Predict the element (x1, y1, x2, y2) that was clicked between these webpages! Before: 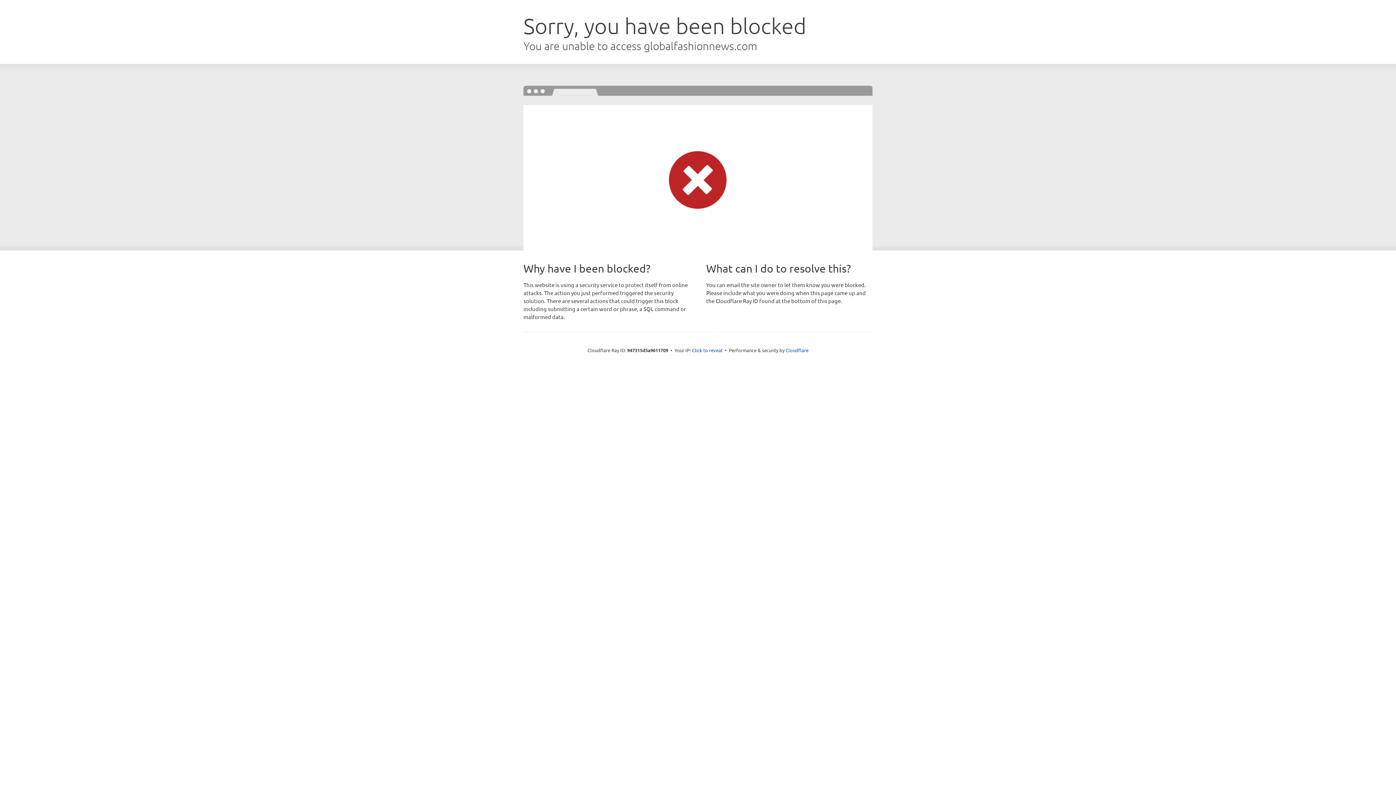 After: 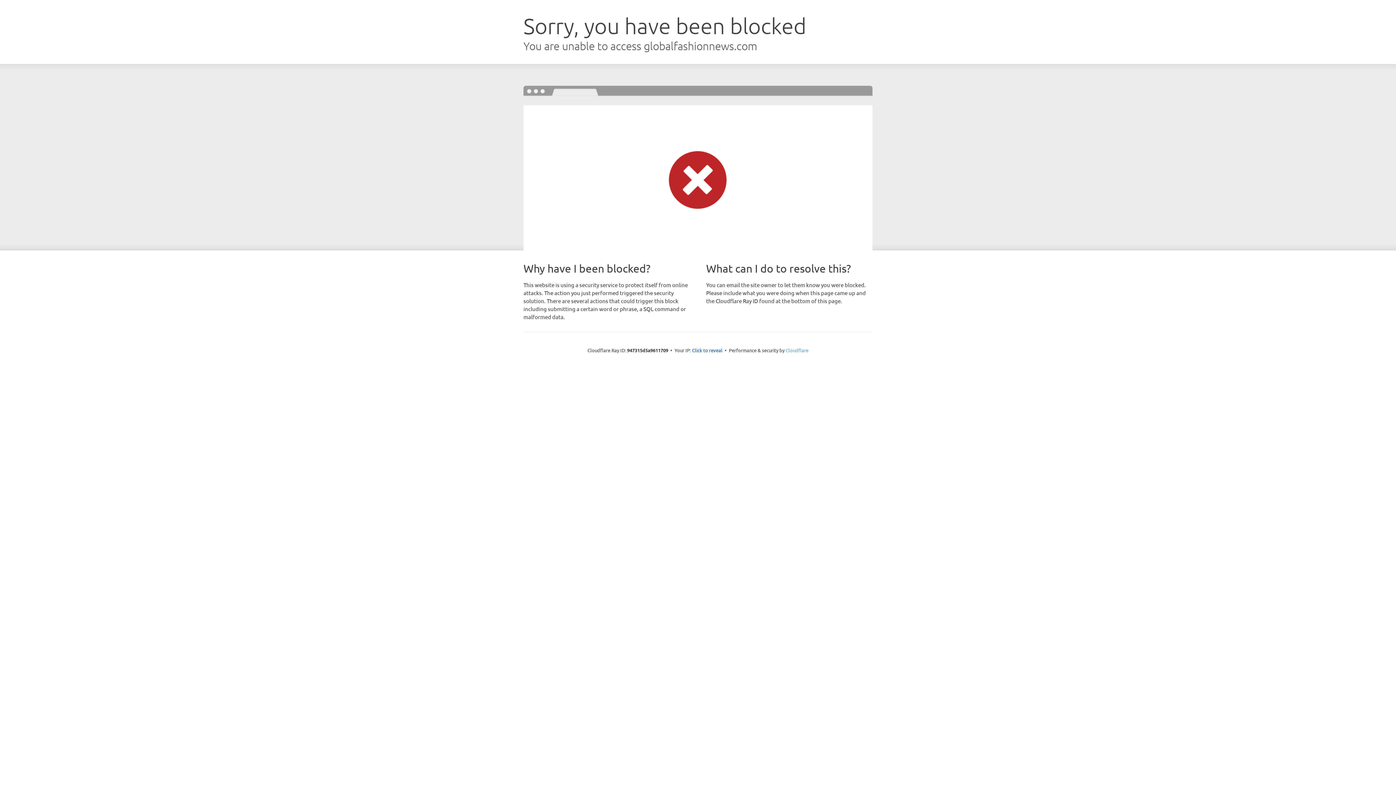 Action: bbox: (785, 347, 808, 353) label: Cloudflare